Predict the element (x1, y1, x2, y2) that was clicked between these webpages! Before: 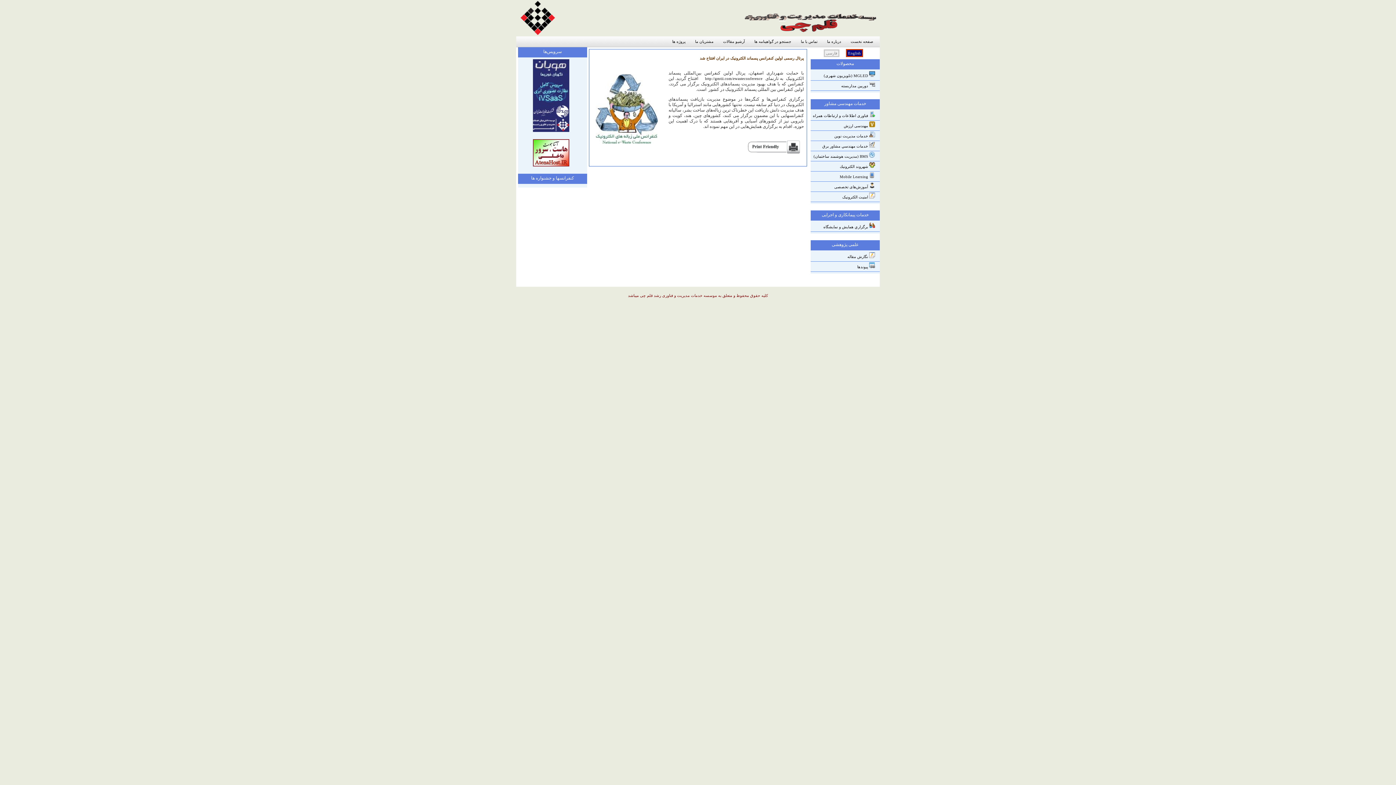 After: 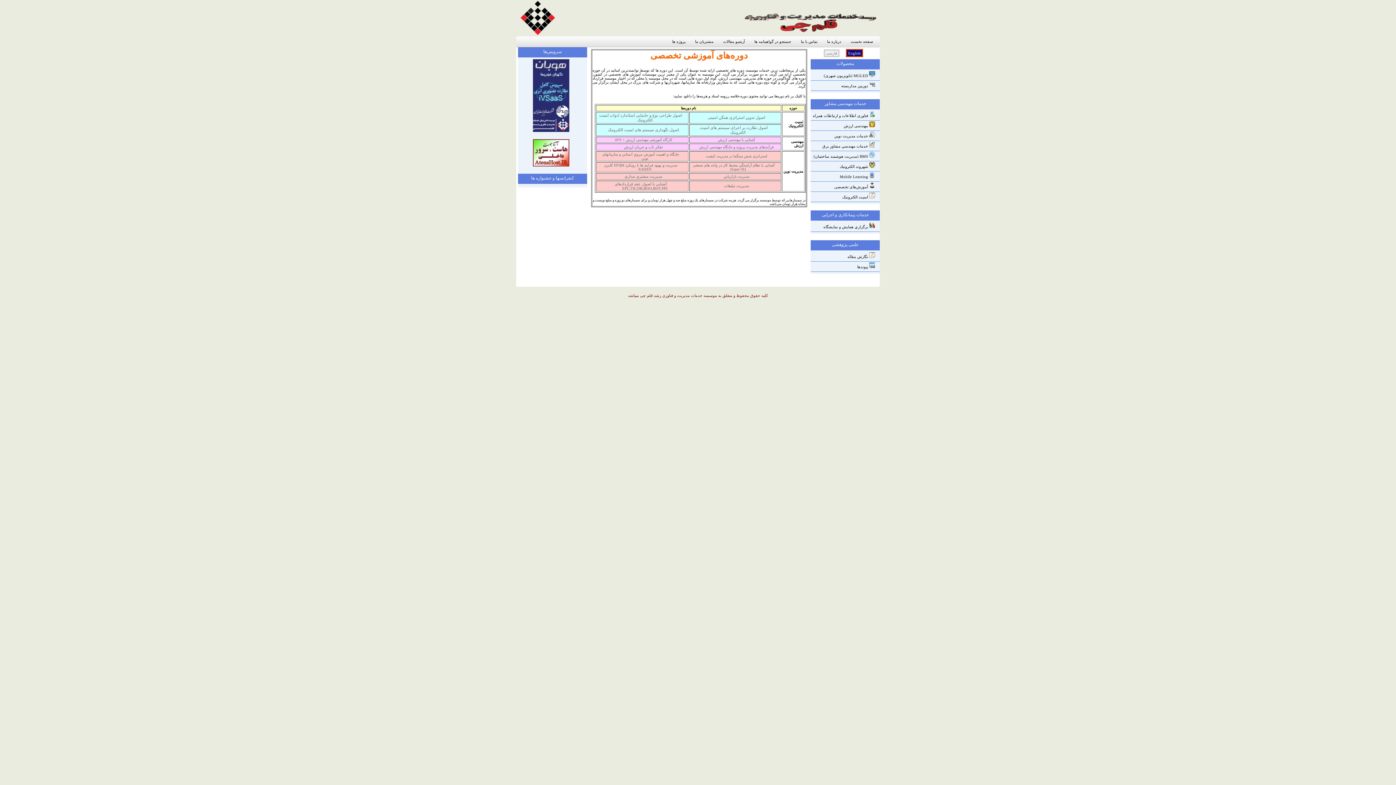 Action: bbox: (834, 180, 878, 193) label:  آموزش‌های تخصصی